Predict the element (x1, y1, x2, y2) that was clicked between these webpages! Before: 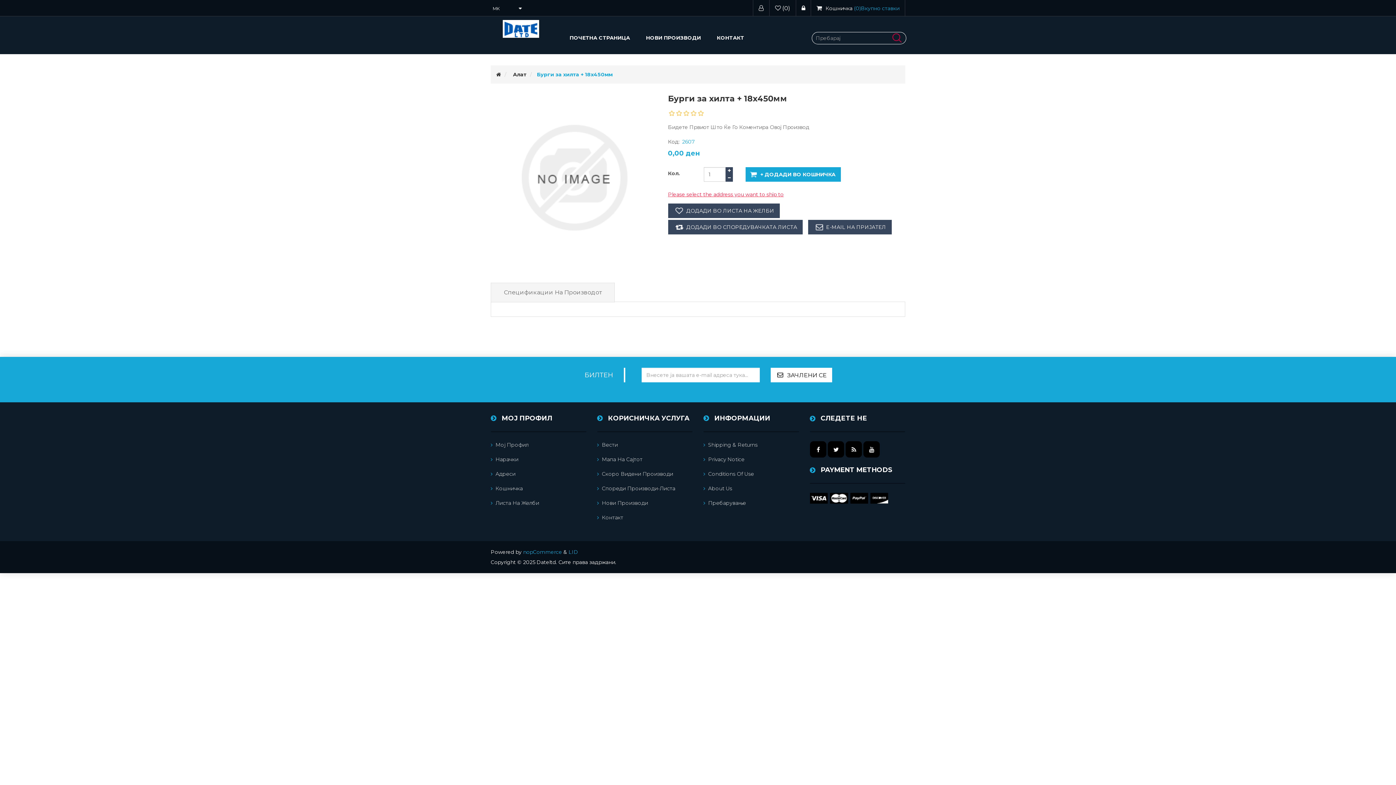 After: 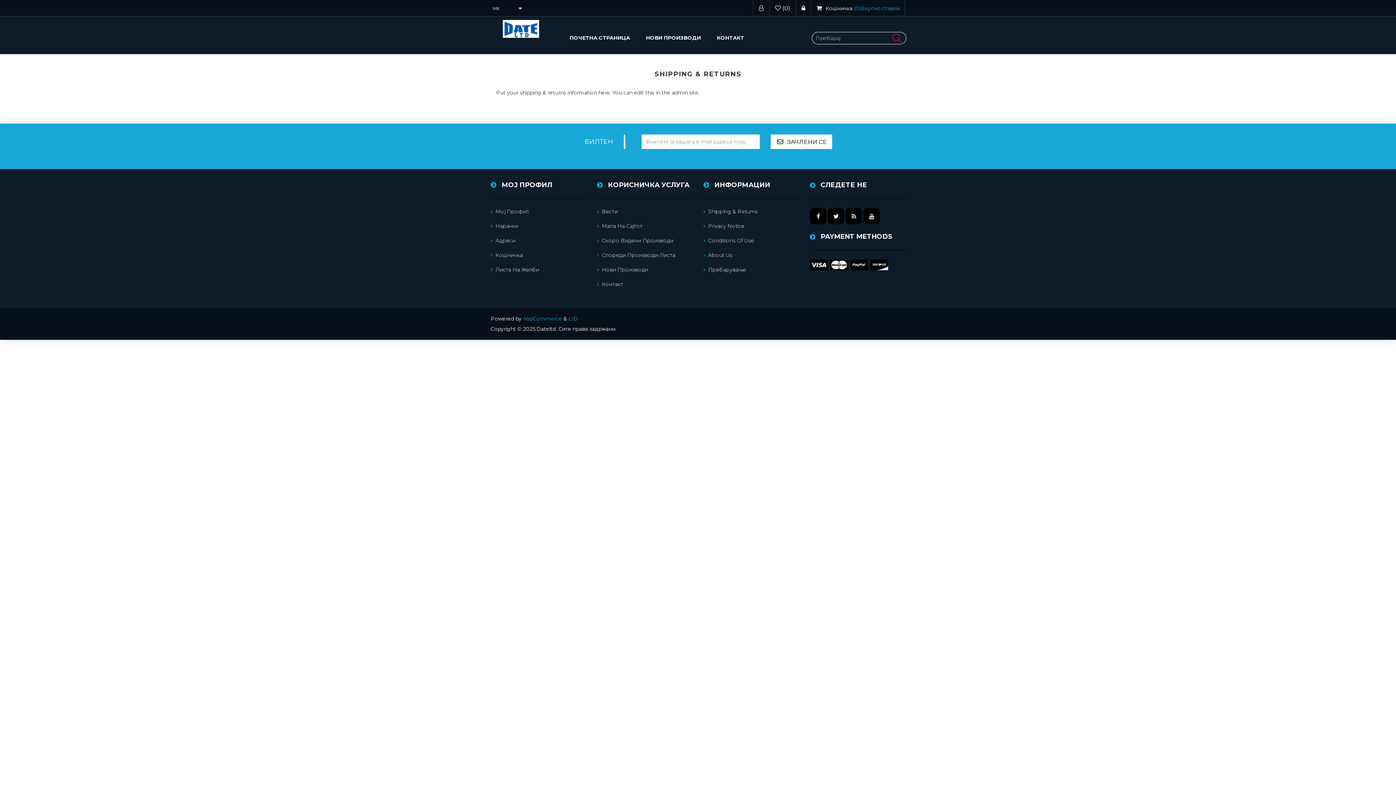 Action: bbox: (703, 441, 757, 448) label: Shipping & Returns